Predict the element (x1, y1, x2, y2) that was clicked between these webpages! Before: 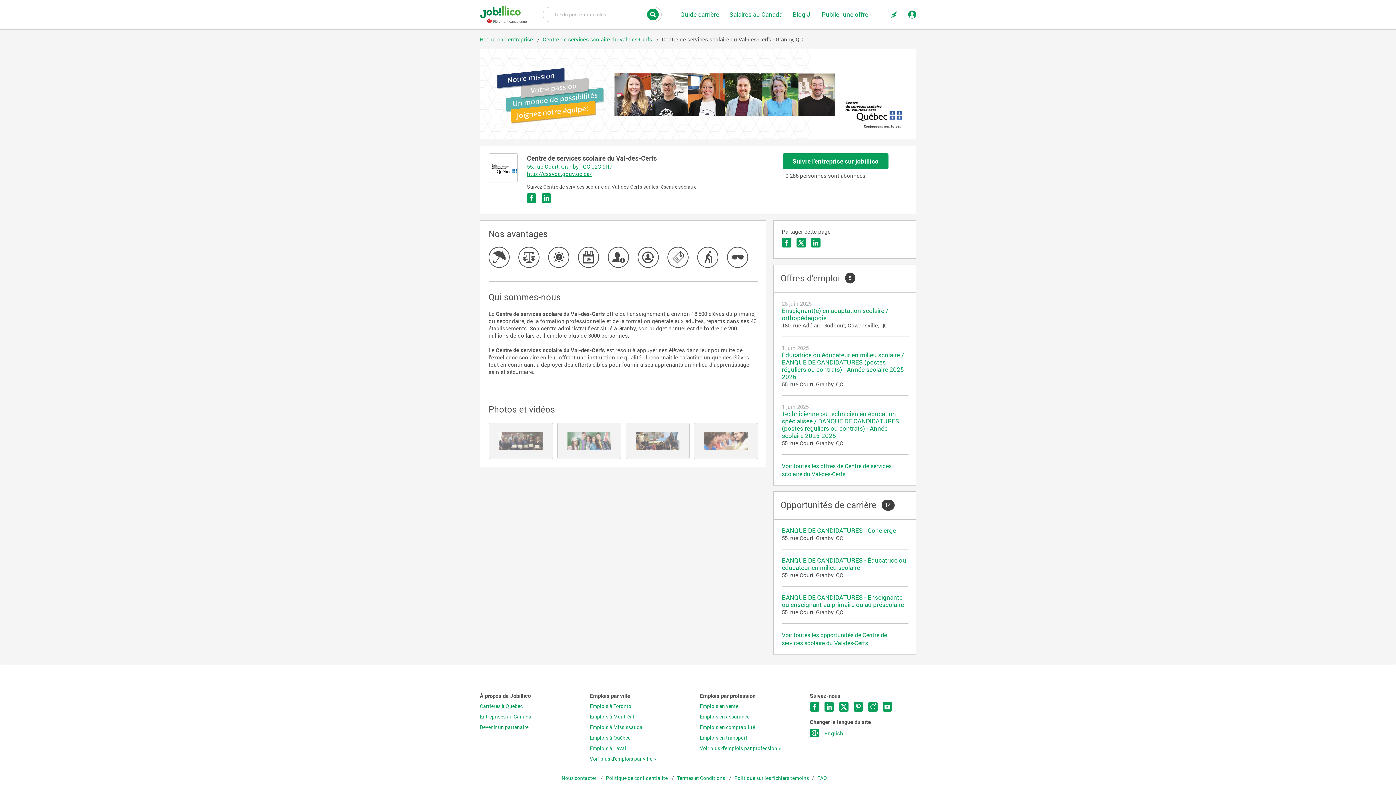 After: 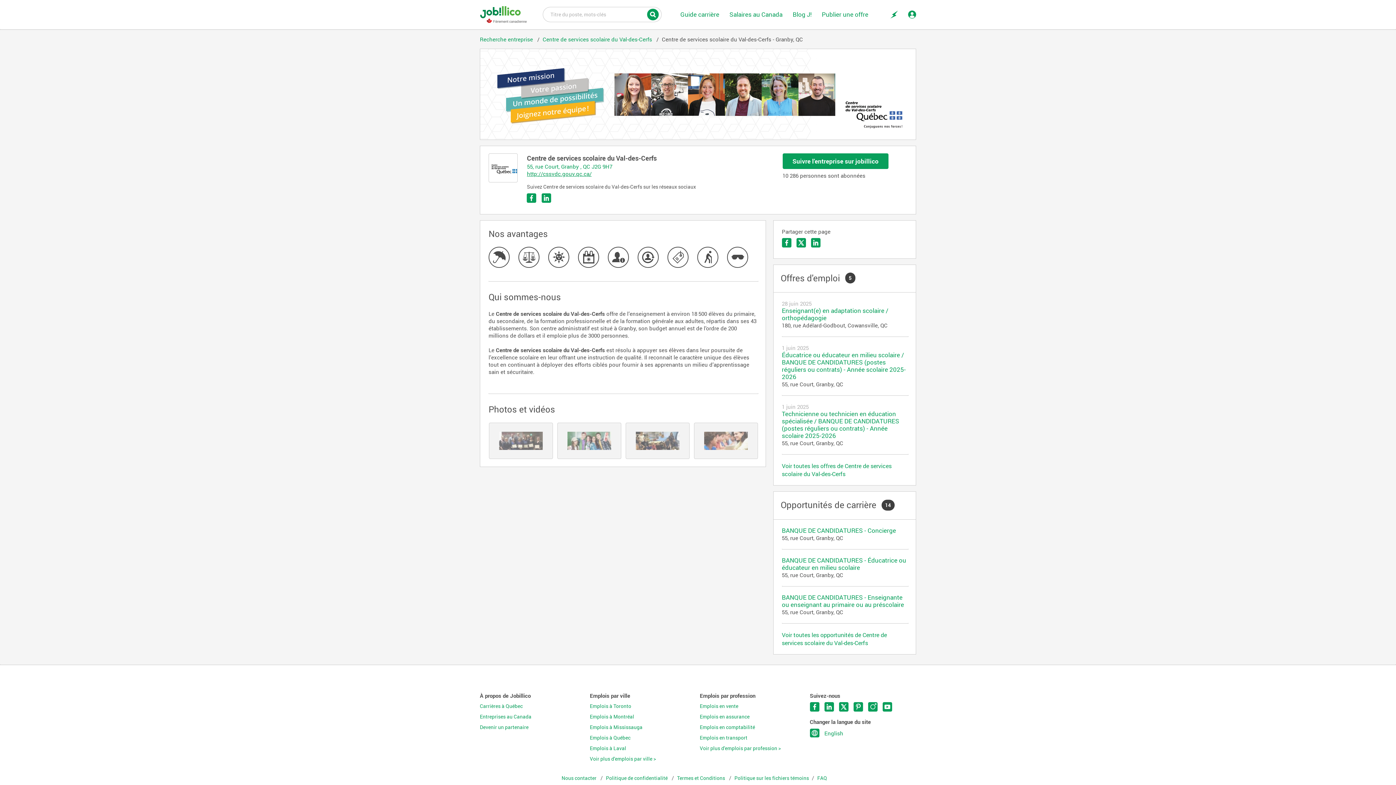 Action: bbox: (542, 35, 653, 42) label: Centre de services scolaire du Val-des-Cerfs 